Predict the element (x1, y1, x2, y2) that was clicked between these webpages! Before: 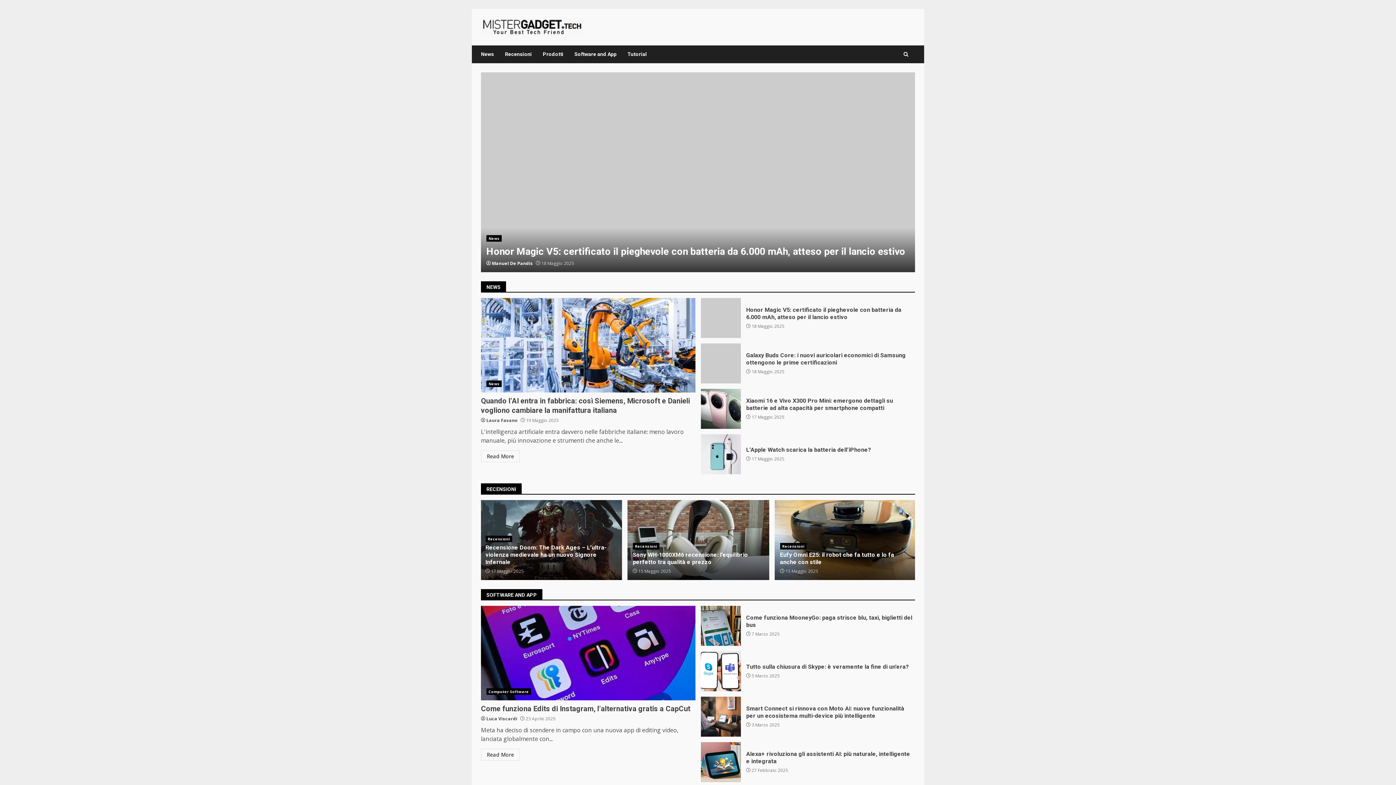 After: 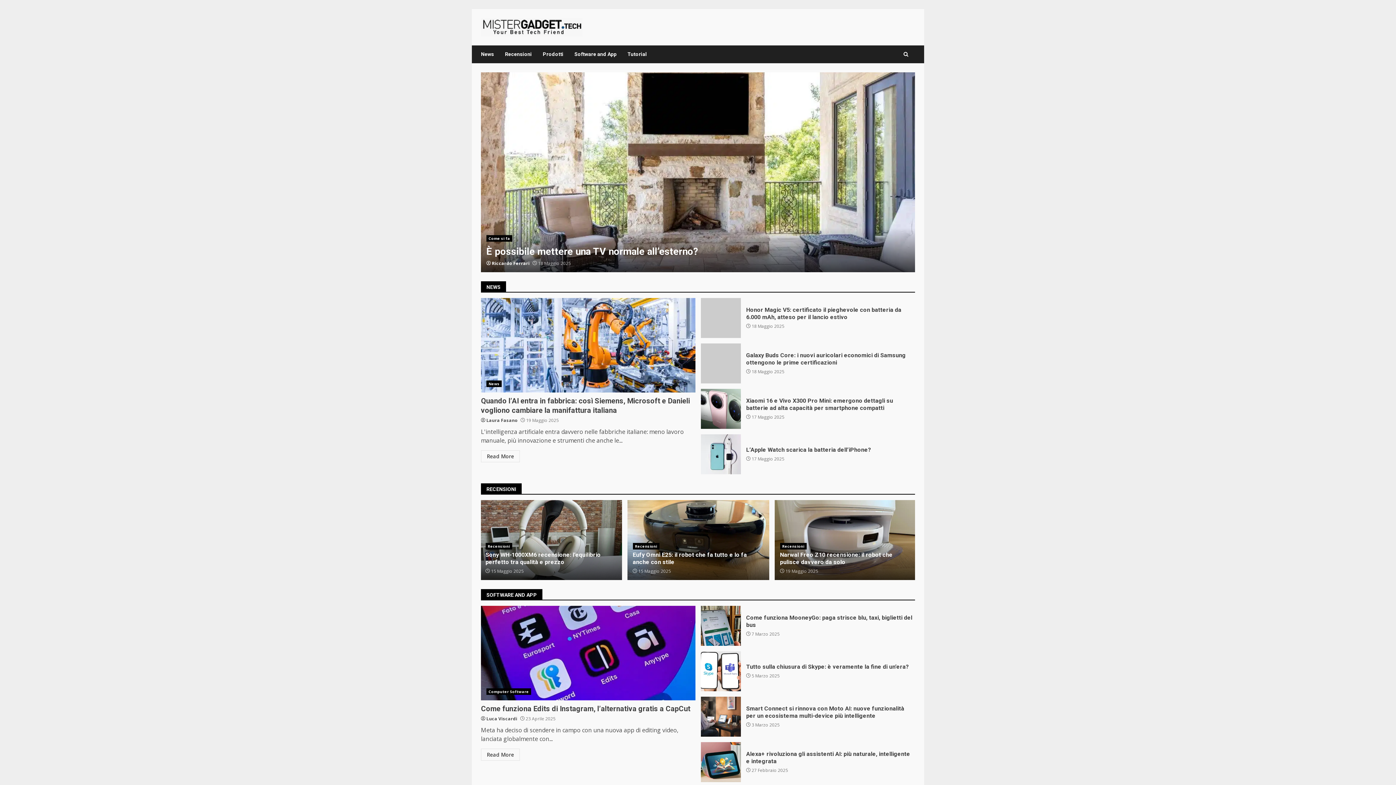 Action: bbox: (481, 22, 582, 30)